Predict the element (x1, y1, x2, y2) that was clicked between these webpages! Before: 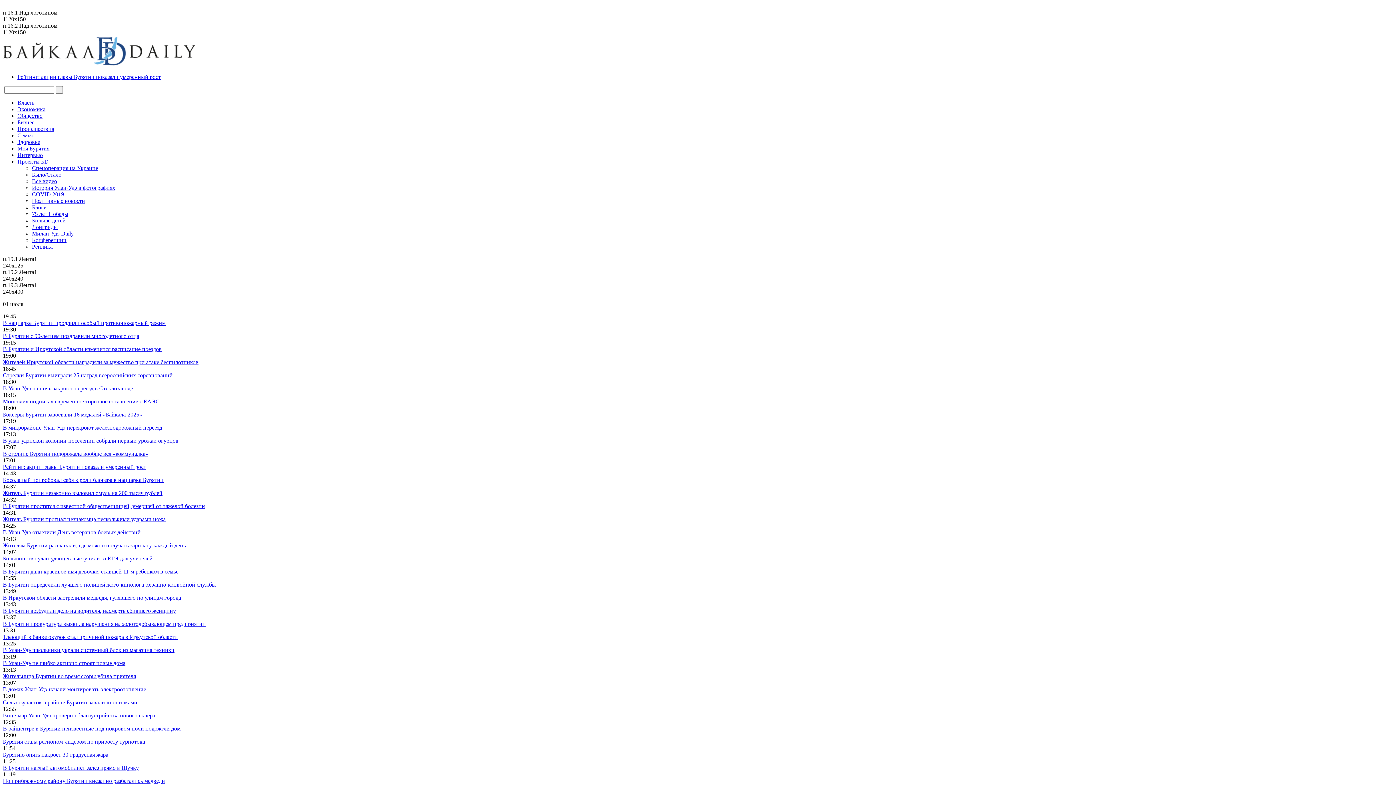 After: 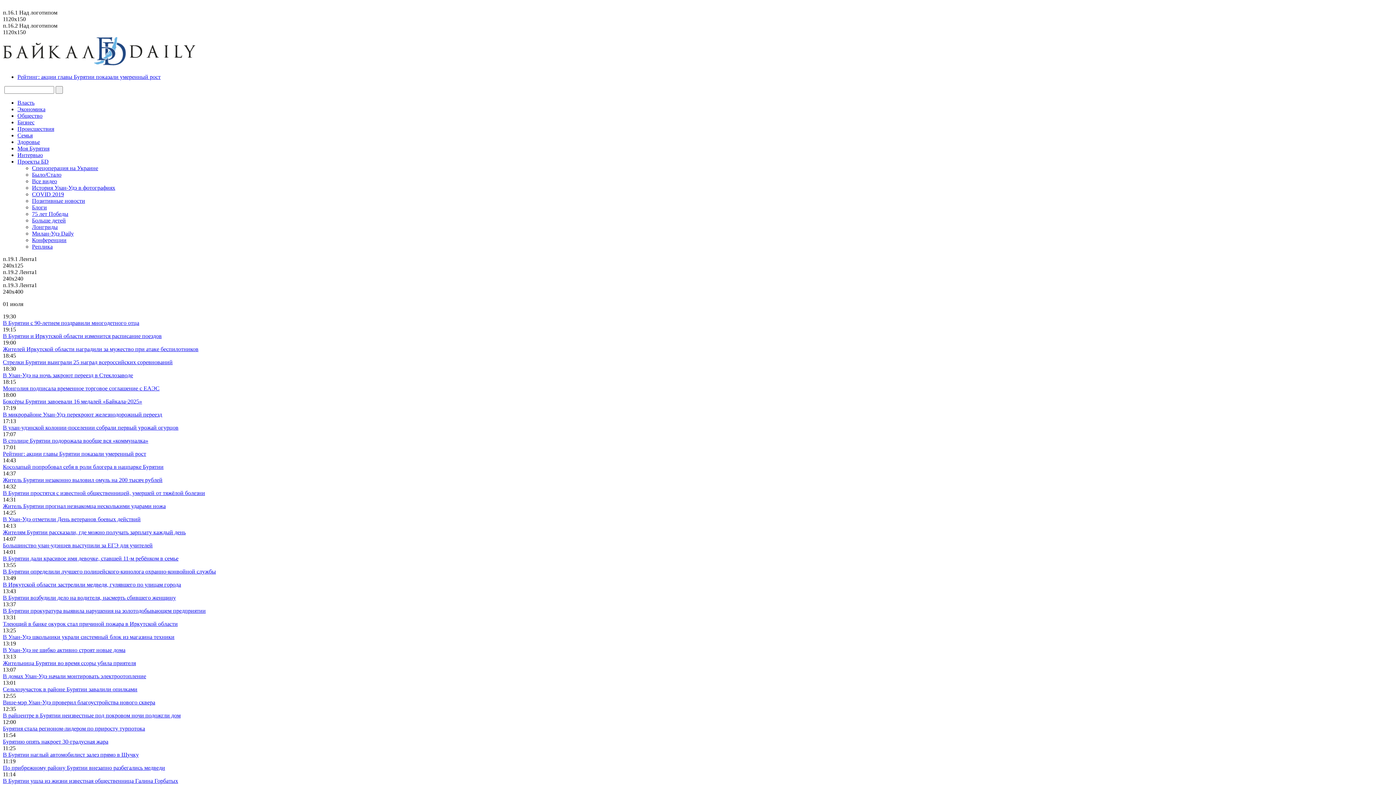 Action: bbox: (2, 333, 139, 339) label: В Бурятии с 90-летием поздравили многодетного отца